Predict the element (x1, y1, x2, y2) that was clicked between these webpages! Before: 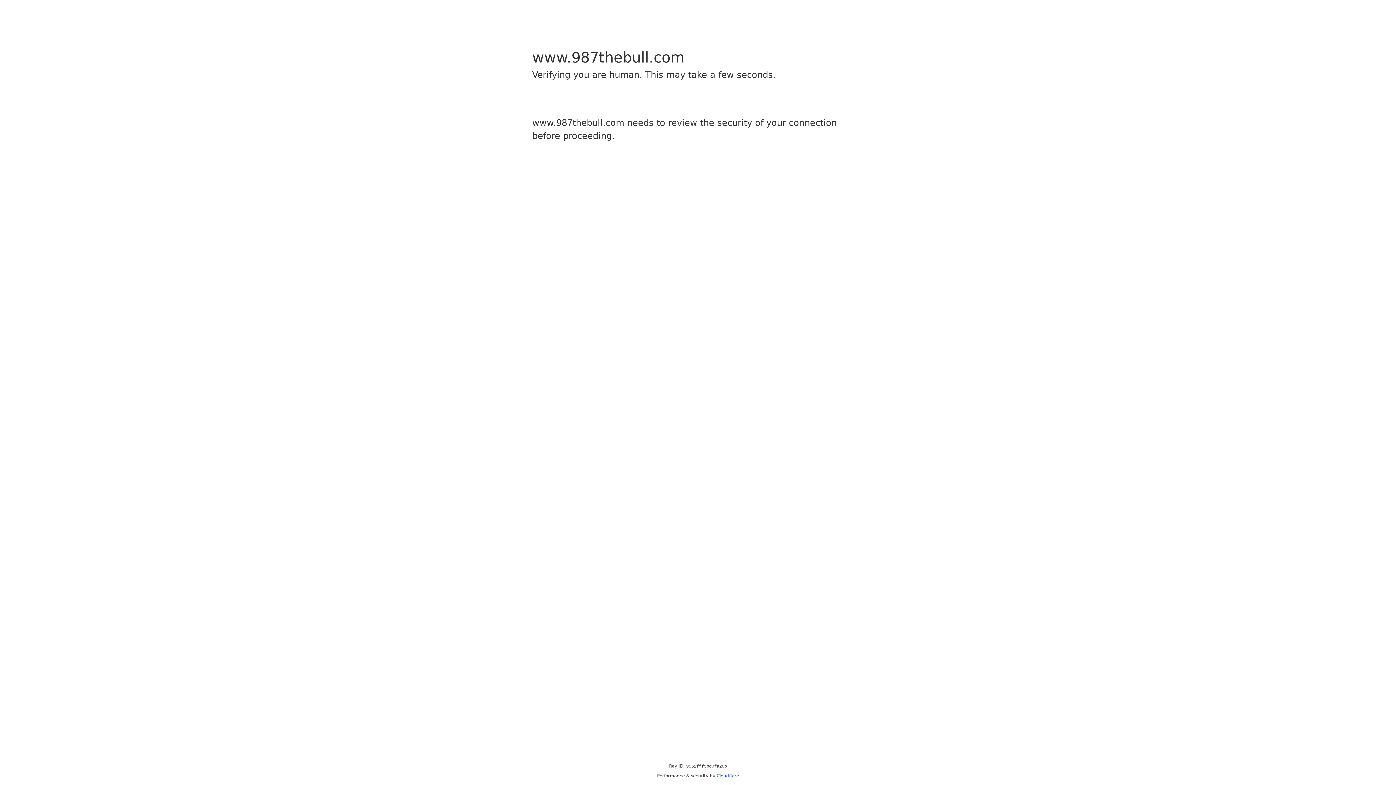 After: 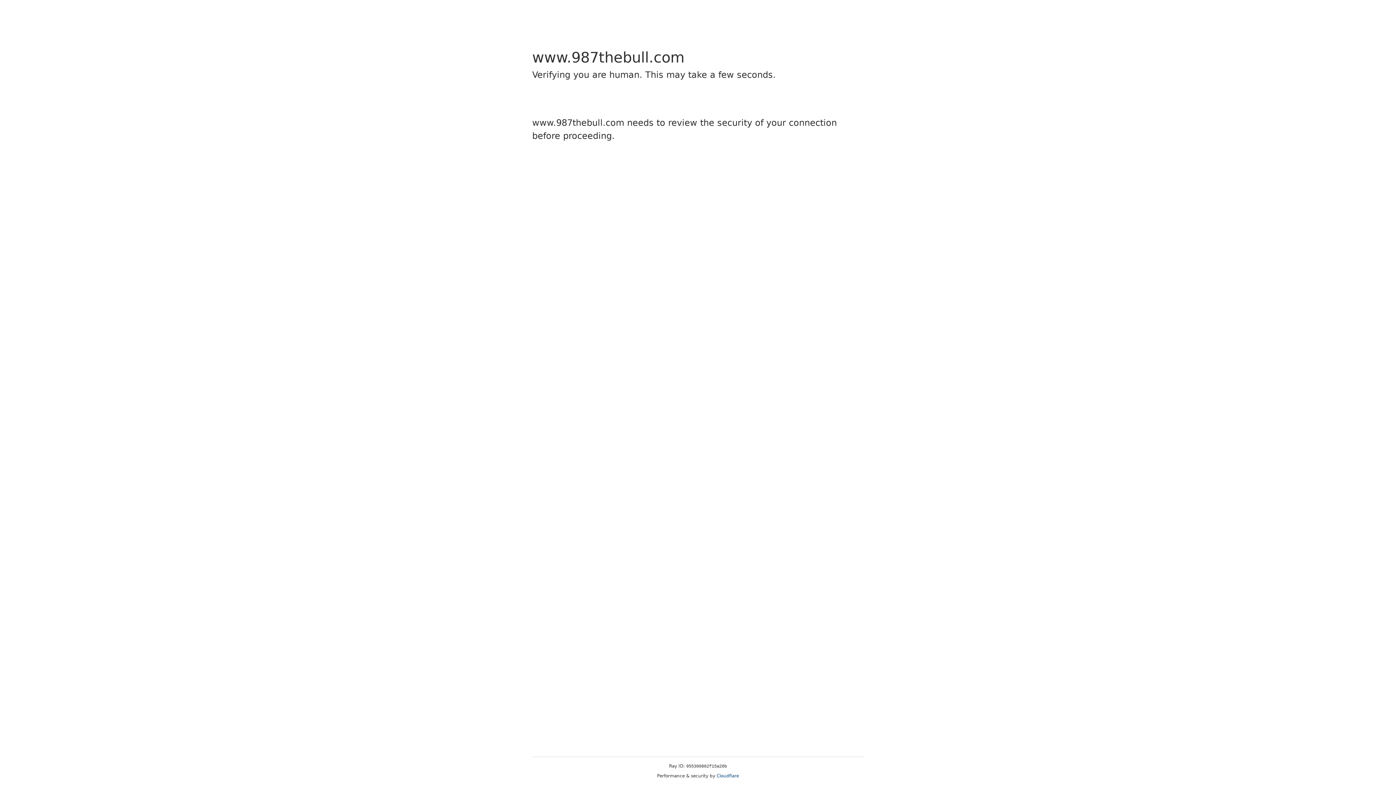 Action: label: Cloudflare bbox: (716, 773, 739, 778)